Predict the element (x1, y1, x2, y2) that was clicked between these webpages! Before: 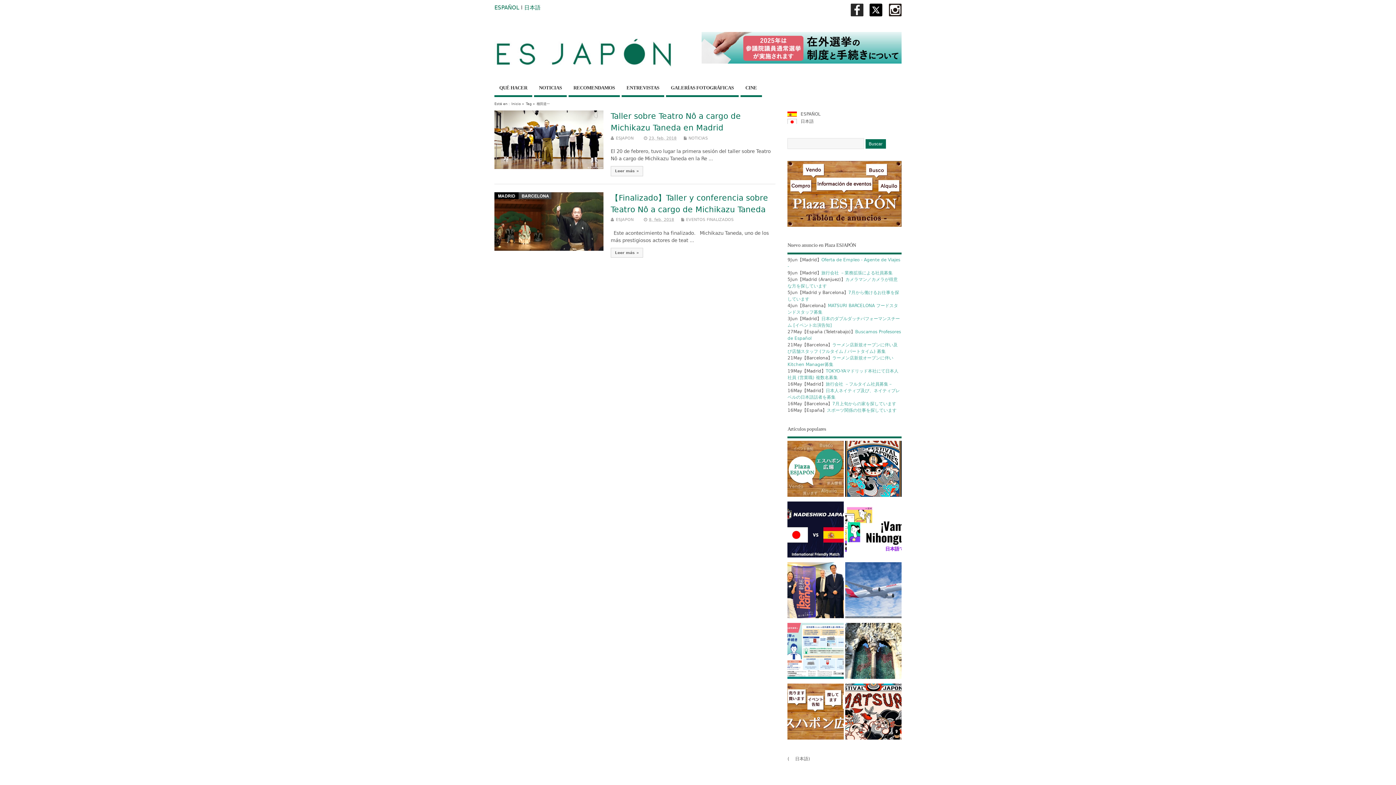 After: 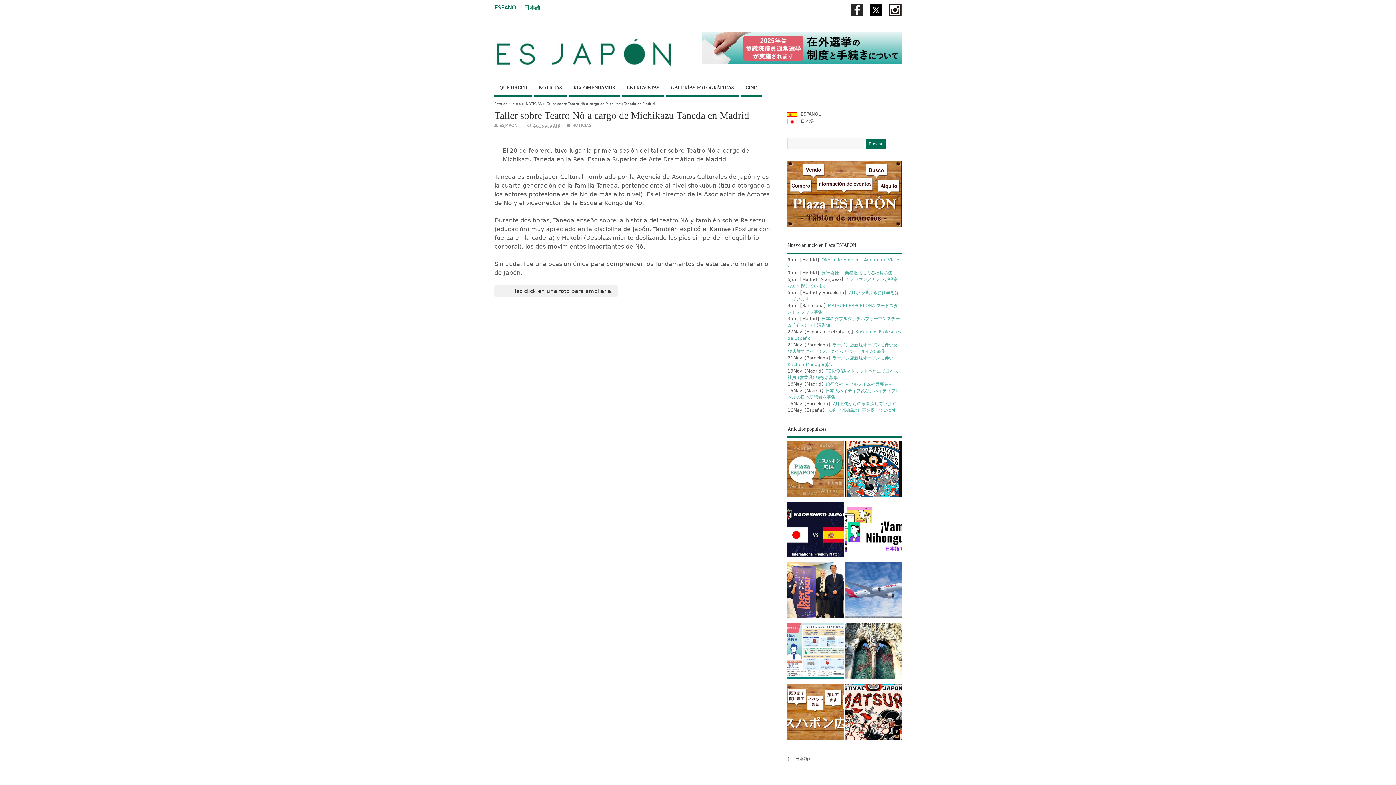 Action: bbox: (610, 166, 643, 176) label: Leer más »